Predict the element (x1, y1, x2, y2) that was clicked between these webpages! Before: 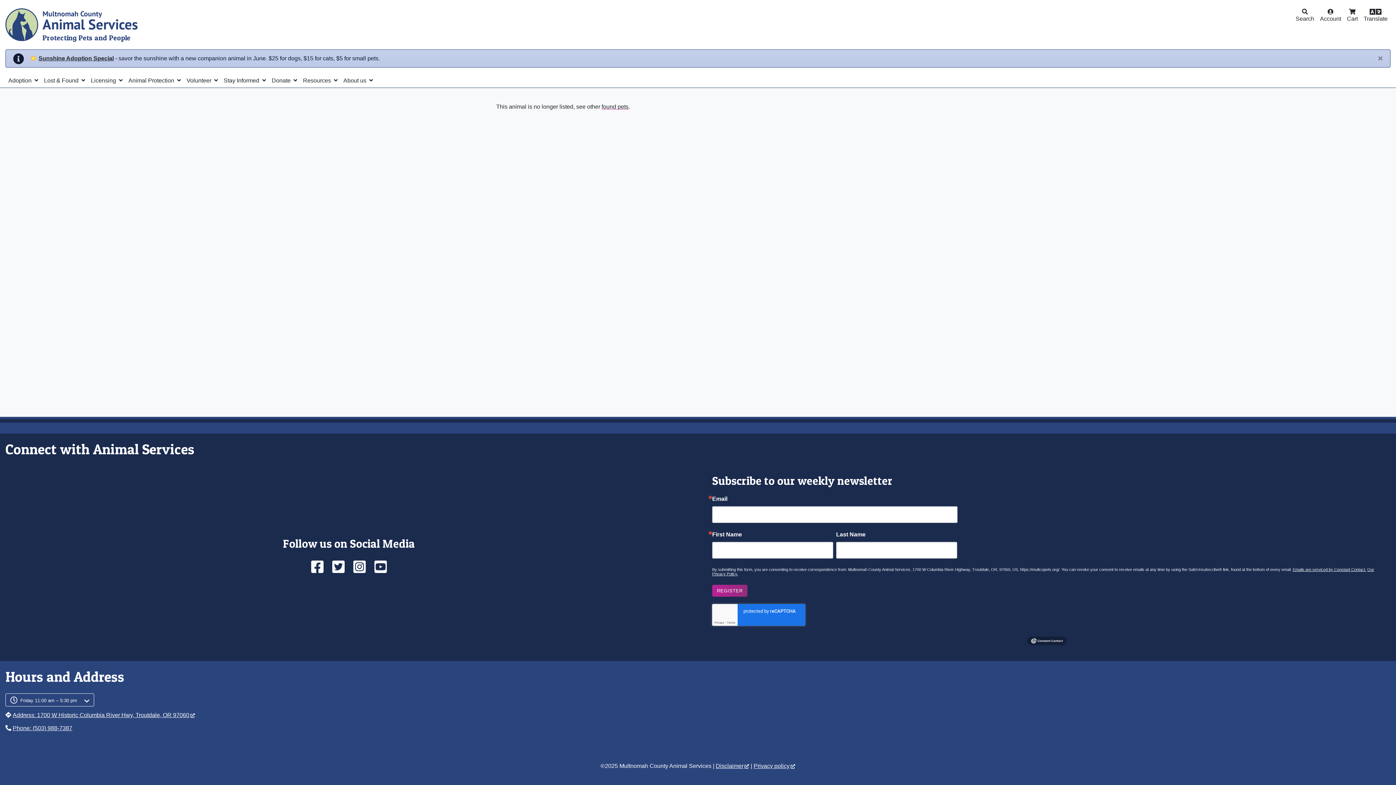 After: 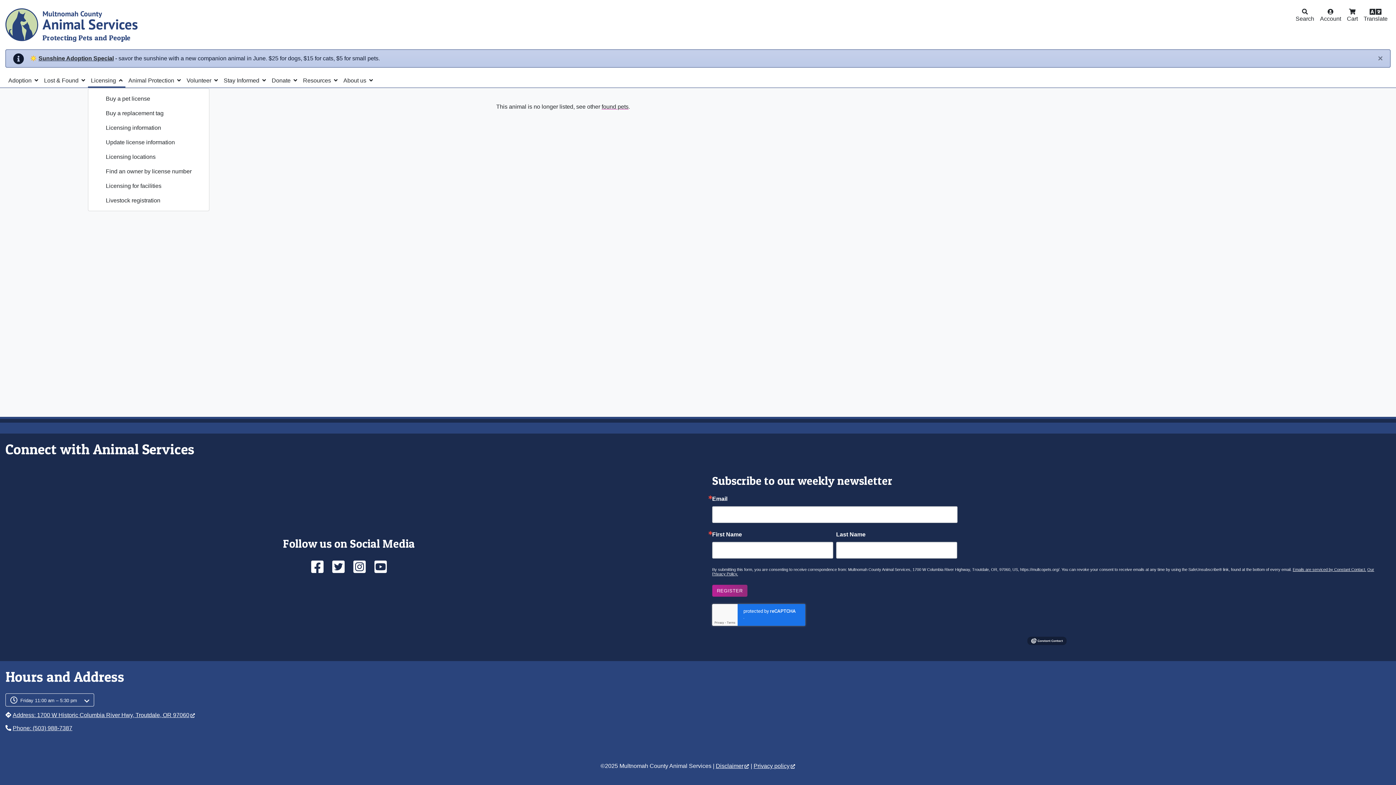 Action: bbox: (88, 74, 125, 87) label: Licensing 